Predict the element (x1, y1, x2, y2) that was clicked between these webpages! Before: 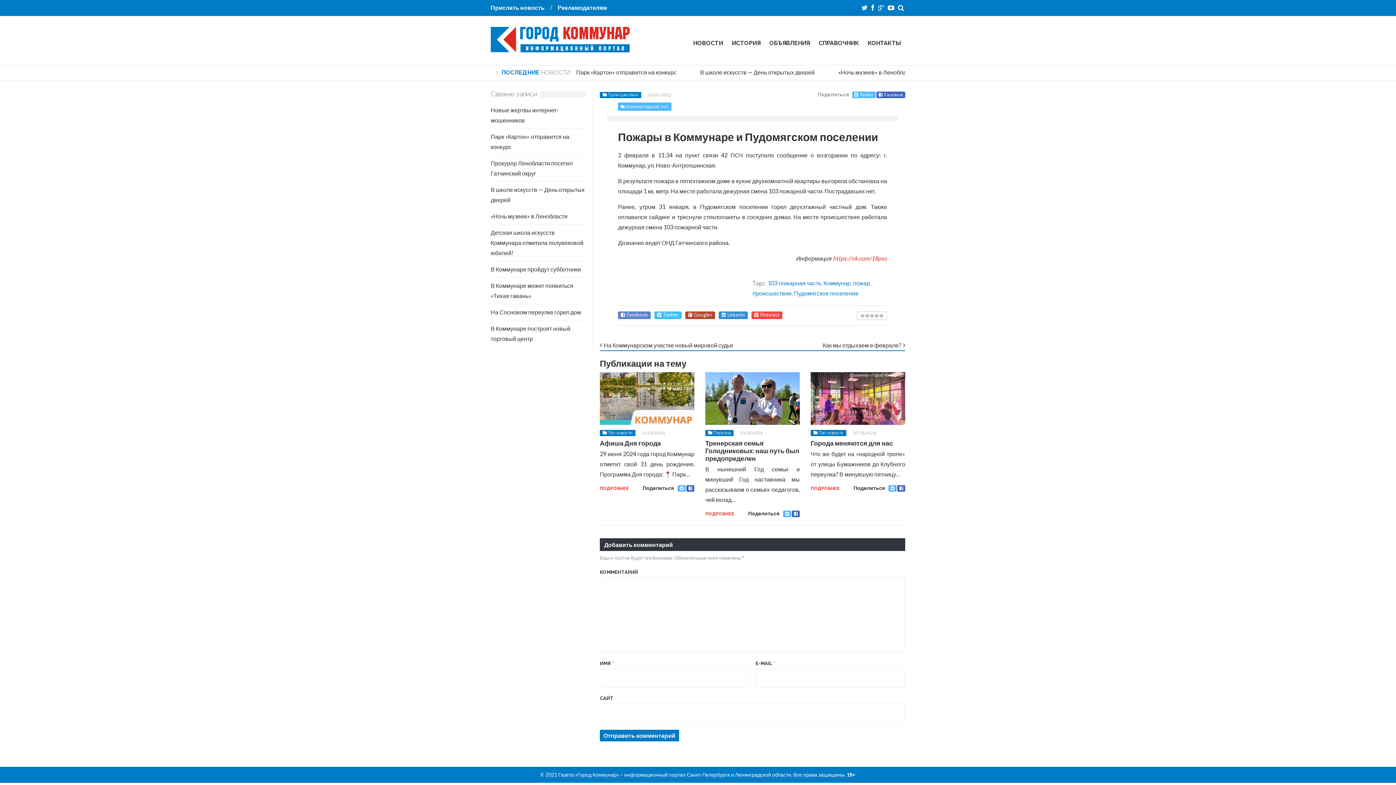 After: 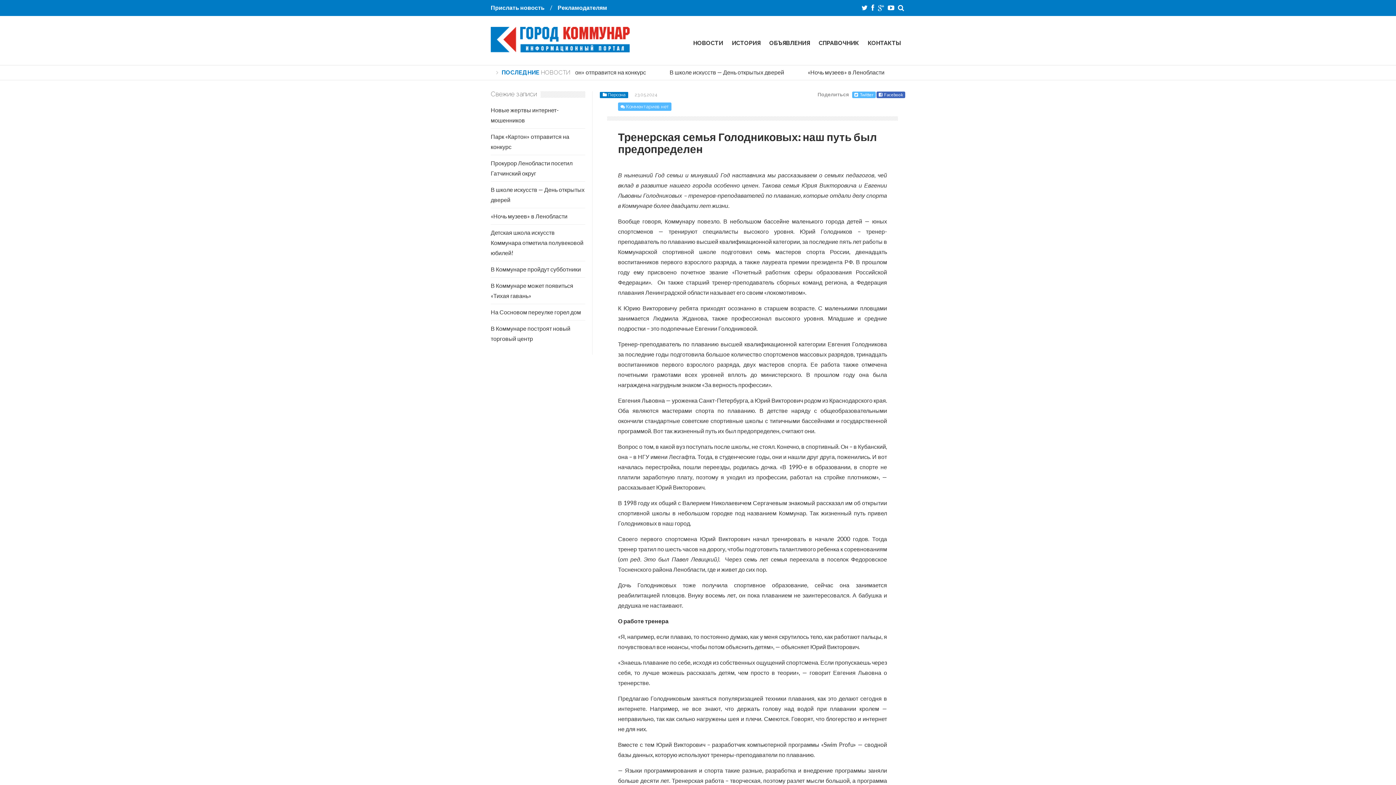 Action: bbox: (705, 511, 734, 516) label: ПОДРОБНЕЕ